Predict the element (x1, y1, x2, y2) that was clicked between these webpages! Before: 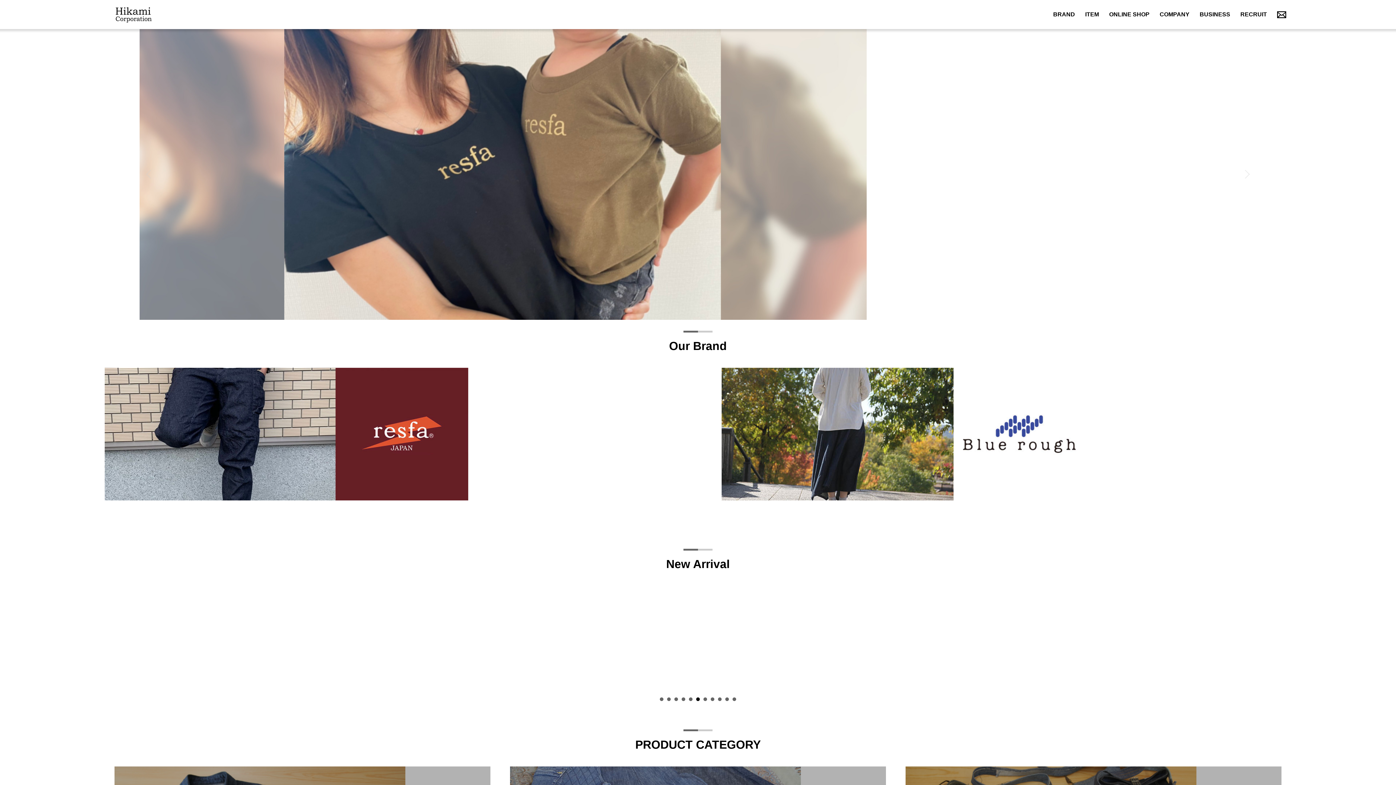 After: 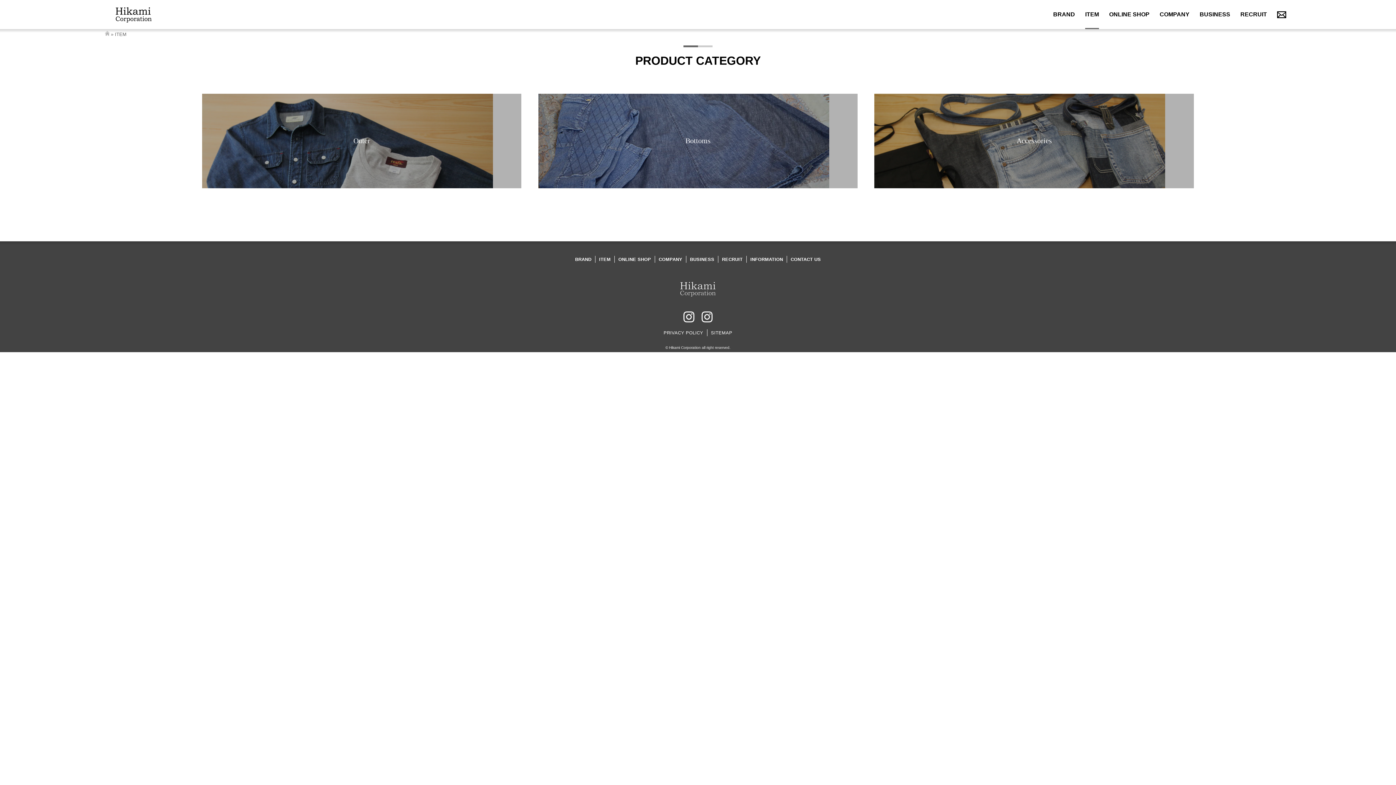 Action: label: ITEM bbox: (1085, 0, 1099, 29)